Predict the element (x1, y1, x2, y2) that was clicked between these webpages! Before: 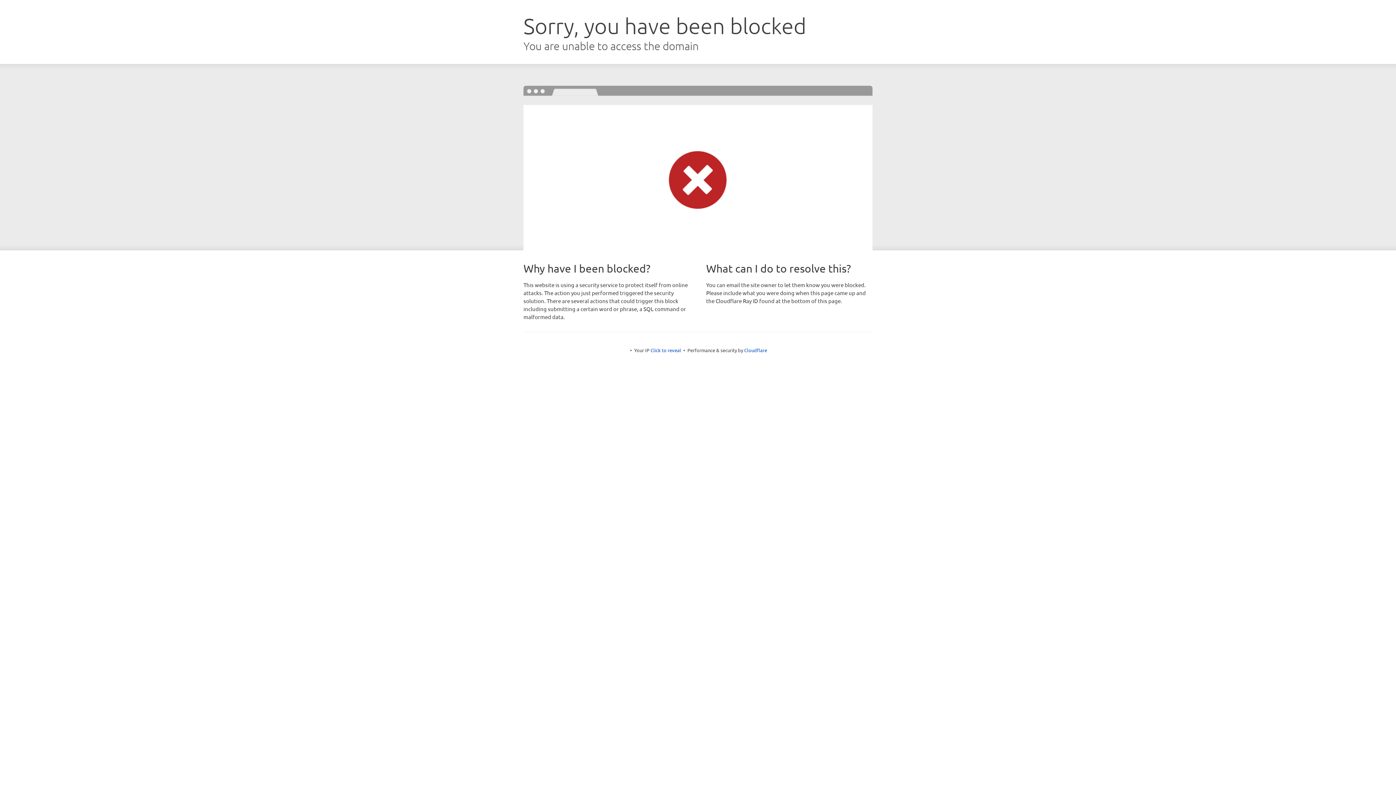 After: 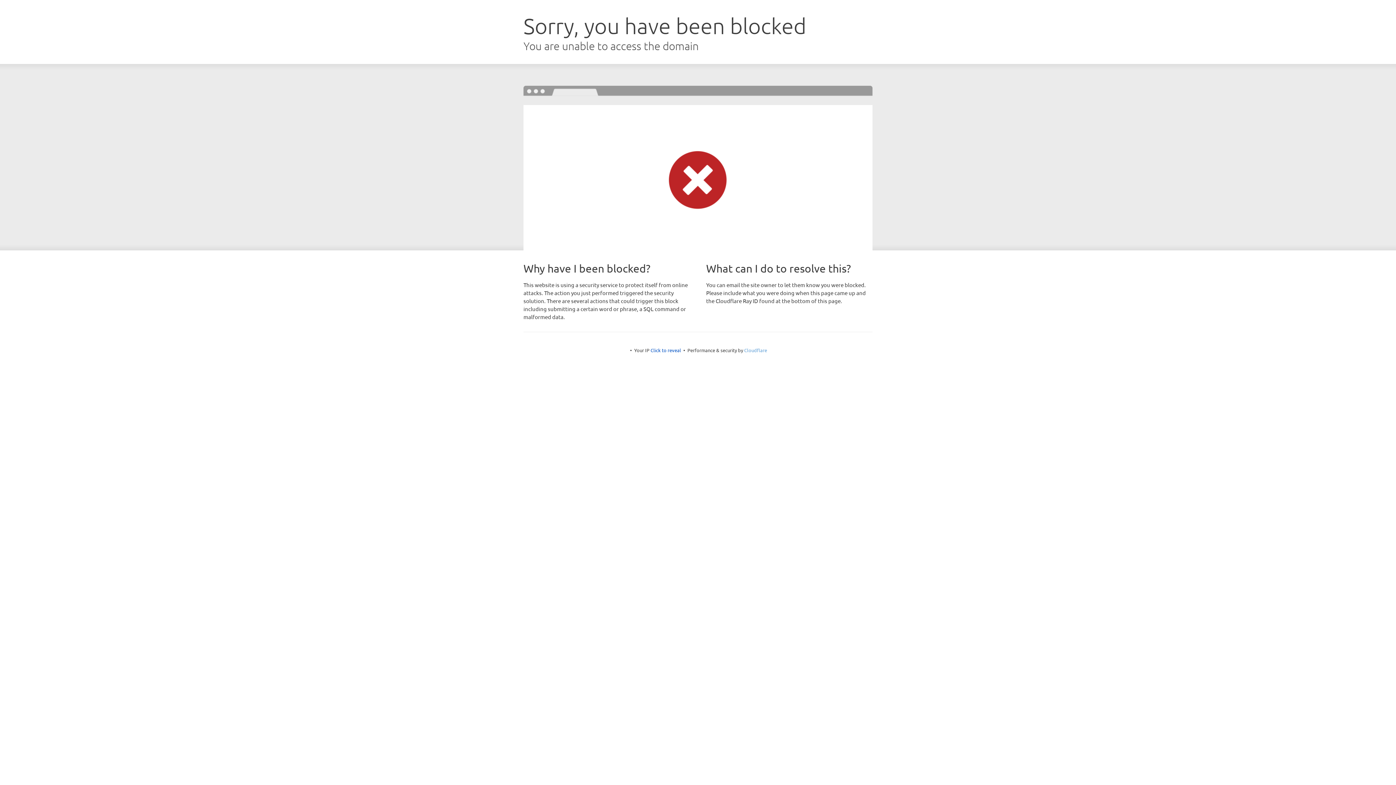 Action: bbox: (744, 347, 767, 353) label: Cloudflare